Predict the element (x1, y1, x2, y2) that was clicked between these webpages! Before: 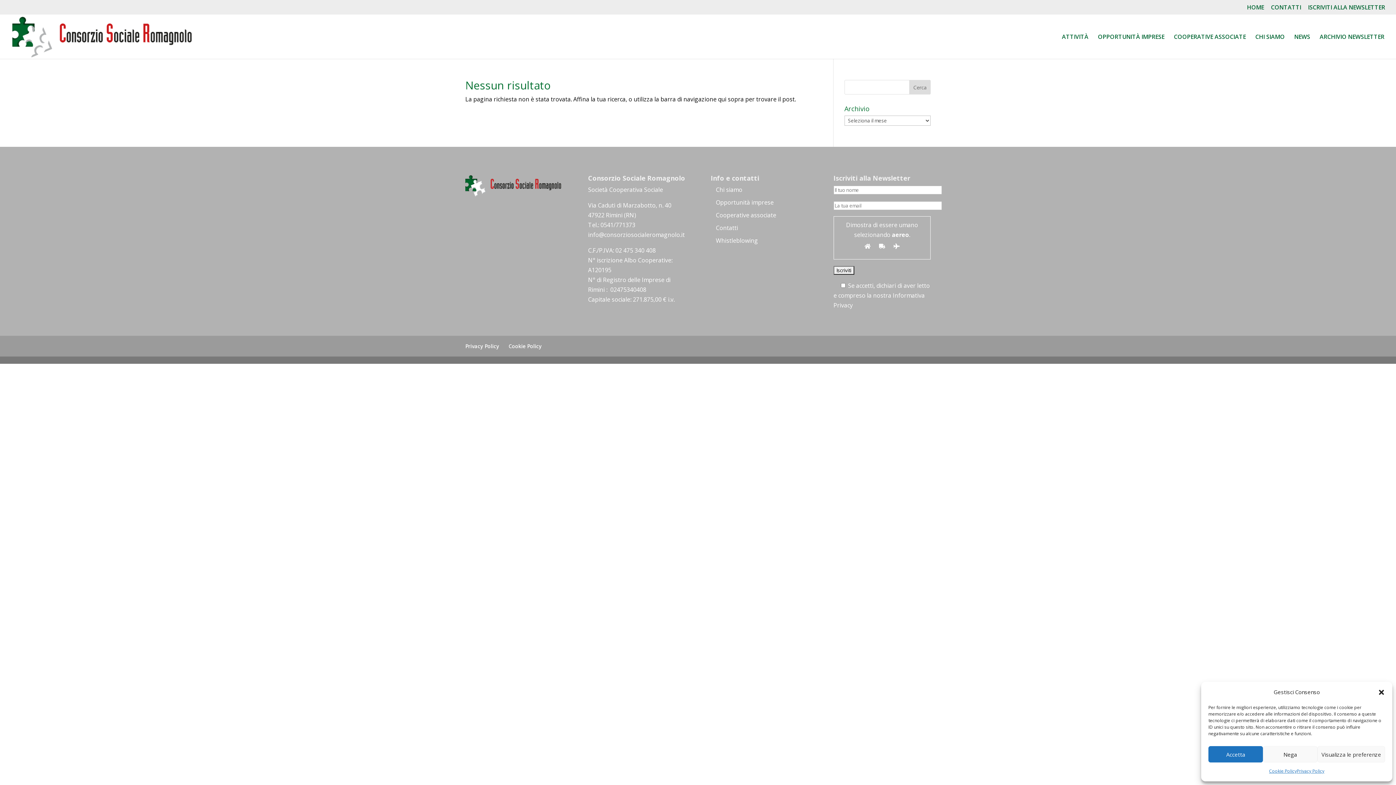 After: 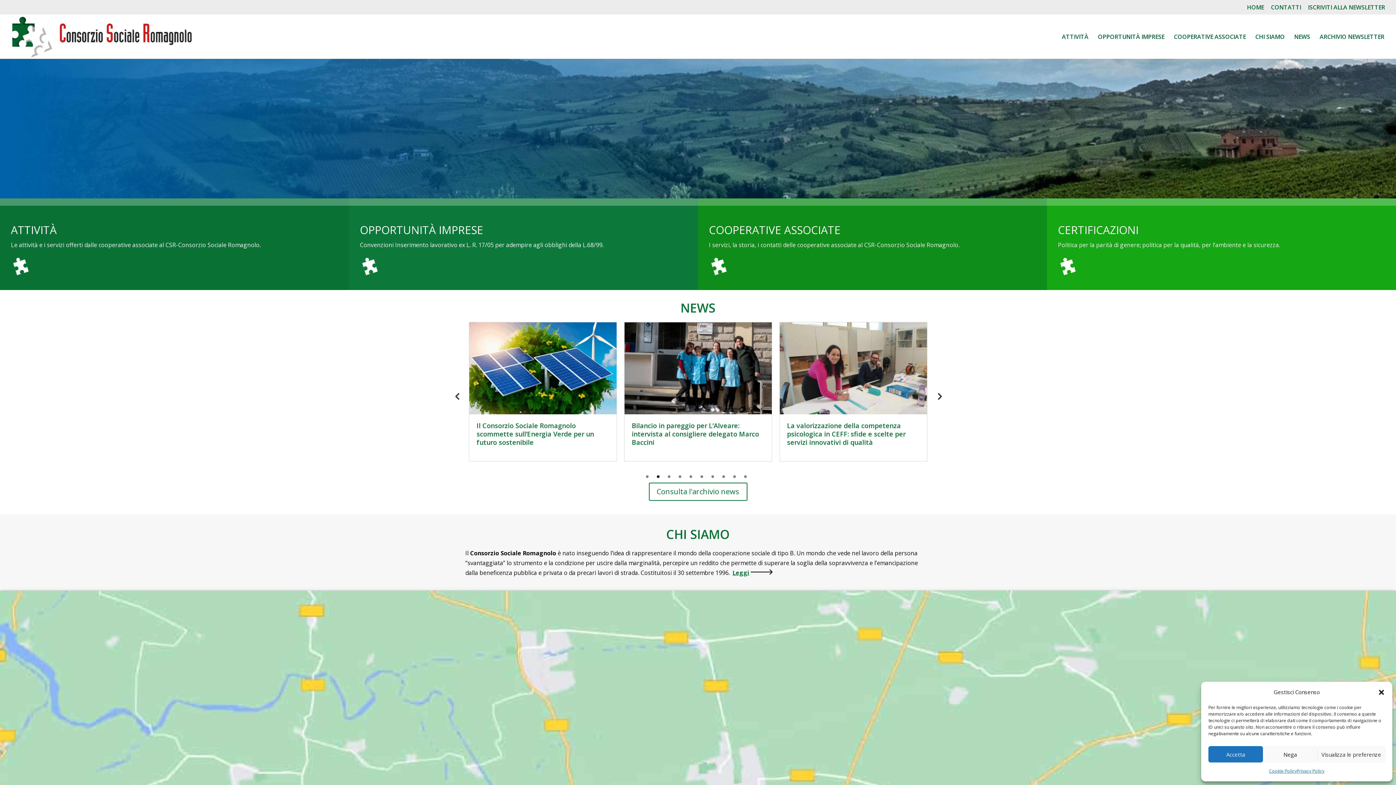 Action: bbox: (12, 32, 194, 40)